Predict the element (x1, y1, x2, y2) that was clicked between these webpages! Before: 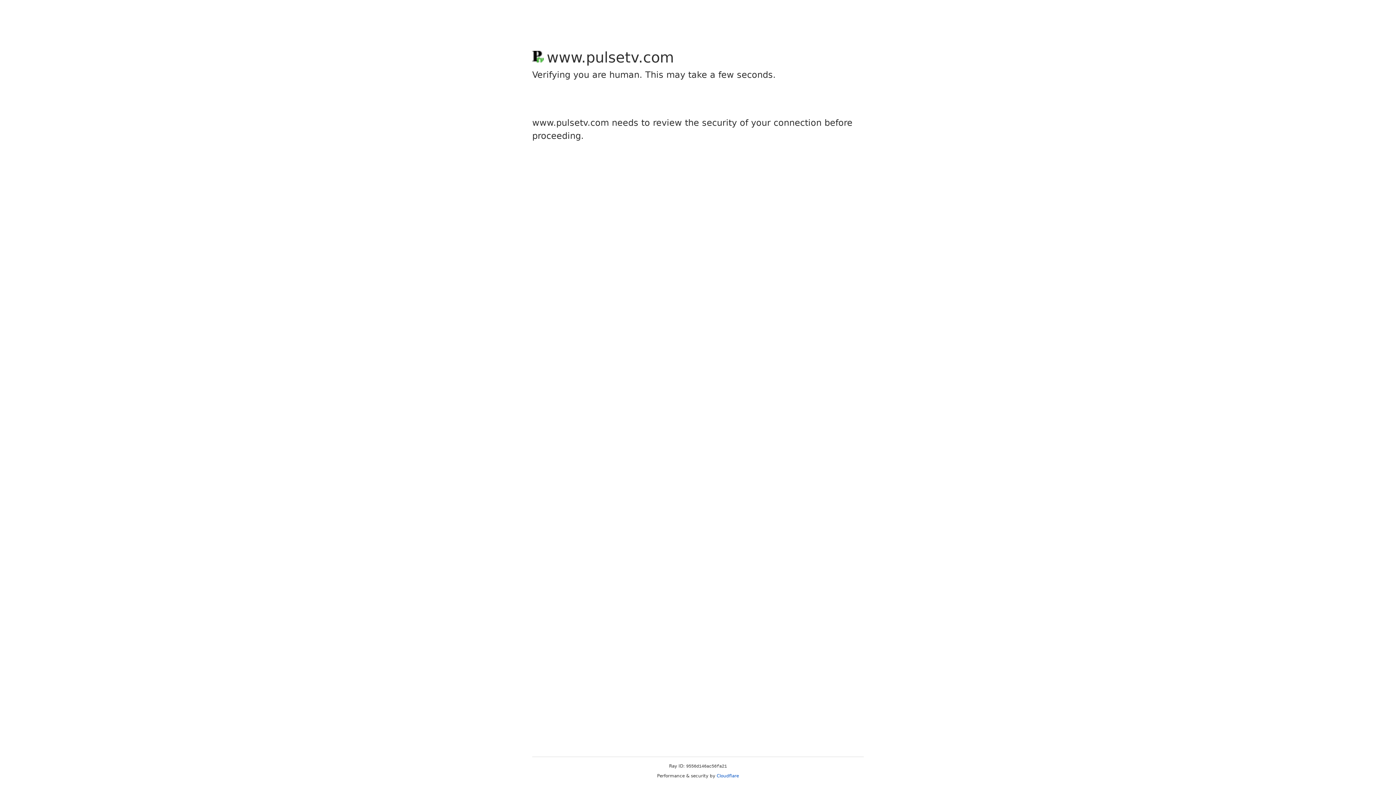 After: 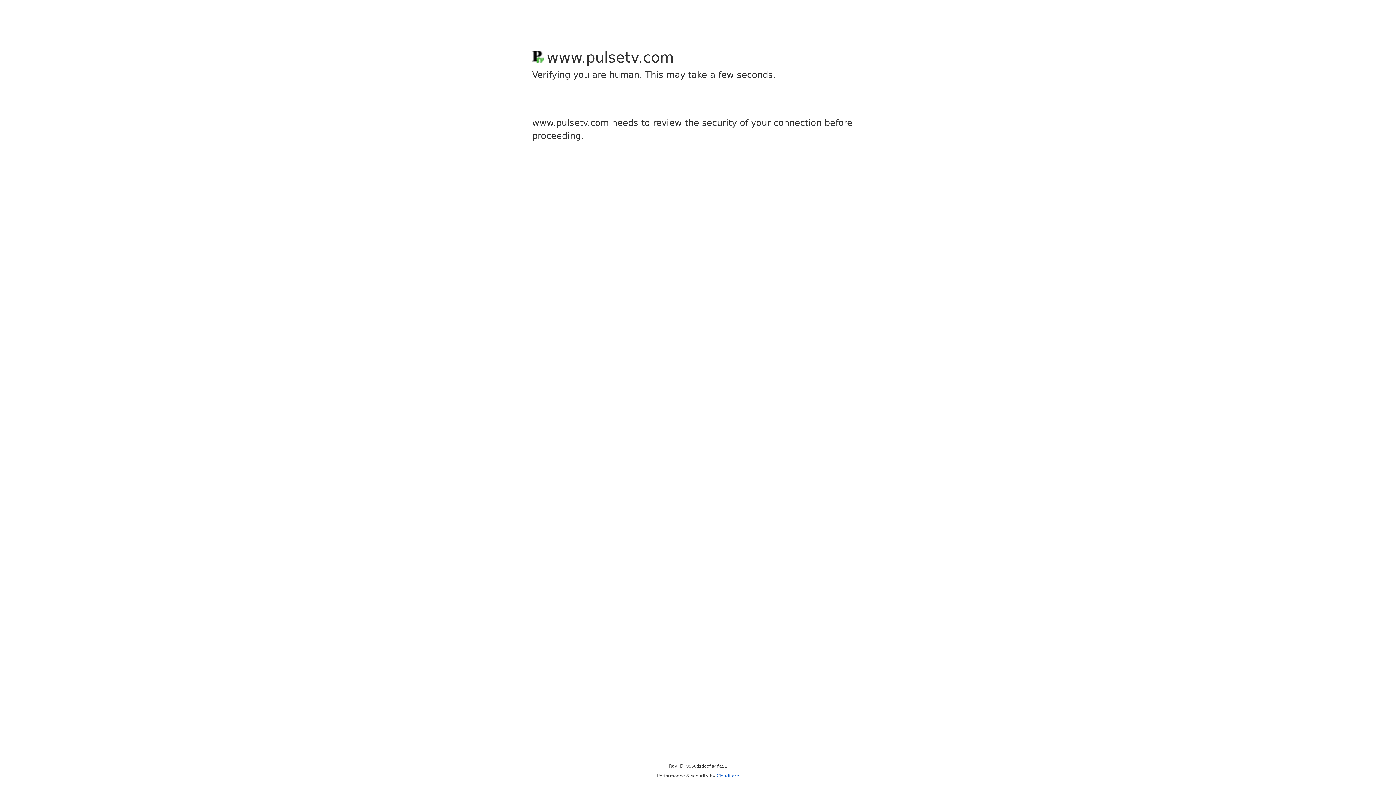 Action: label: Cloudflare bbox: (716, 773, 739, 778)